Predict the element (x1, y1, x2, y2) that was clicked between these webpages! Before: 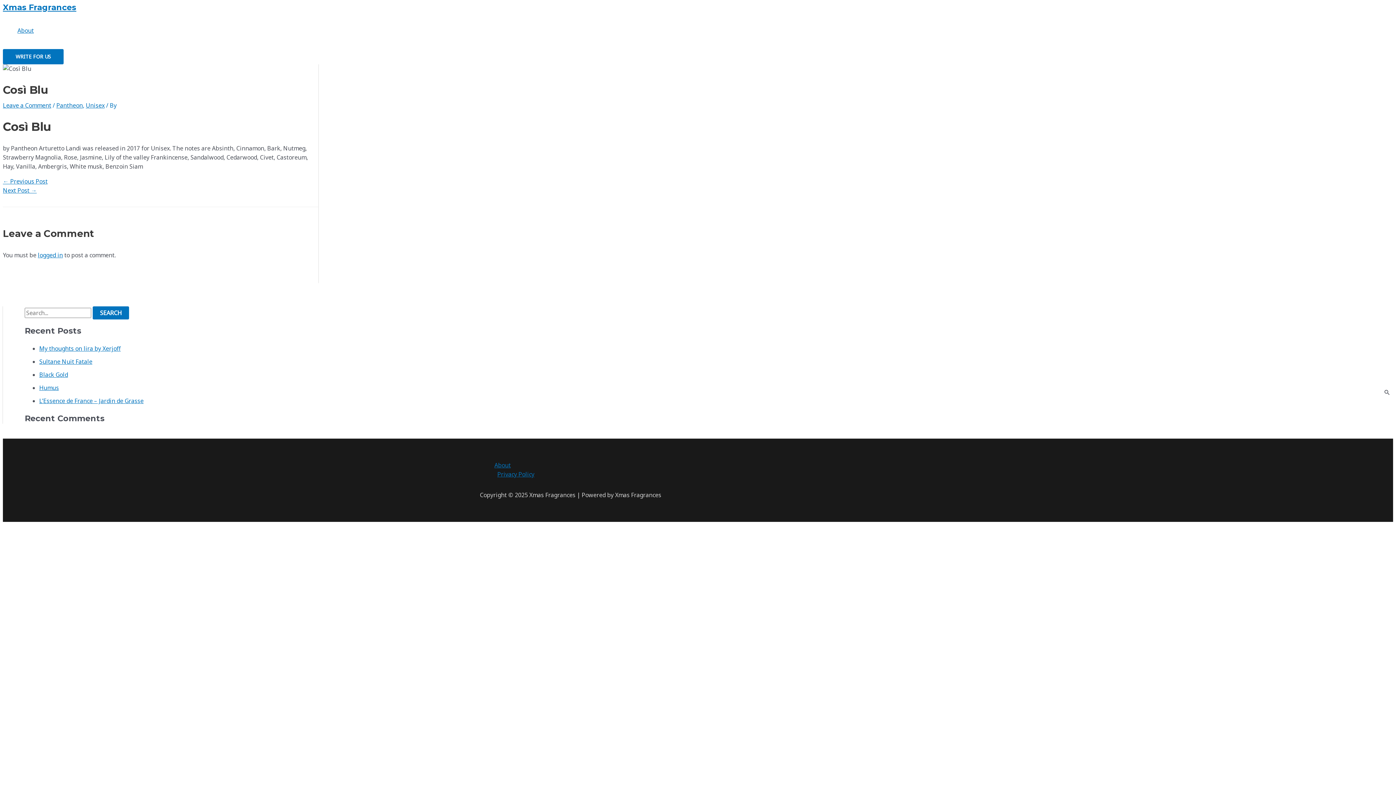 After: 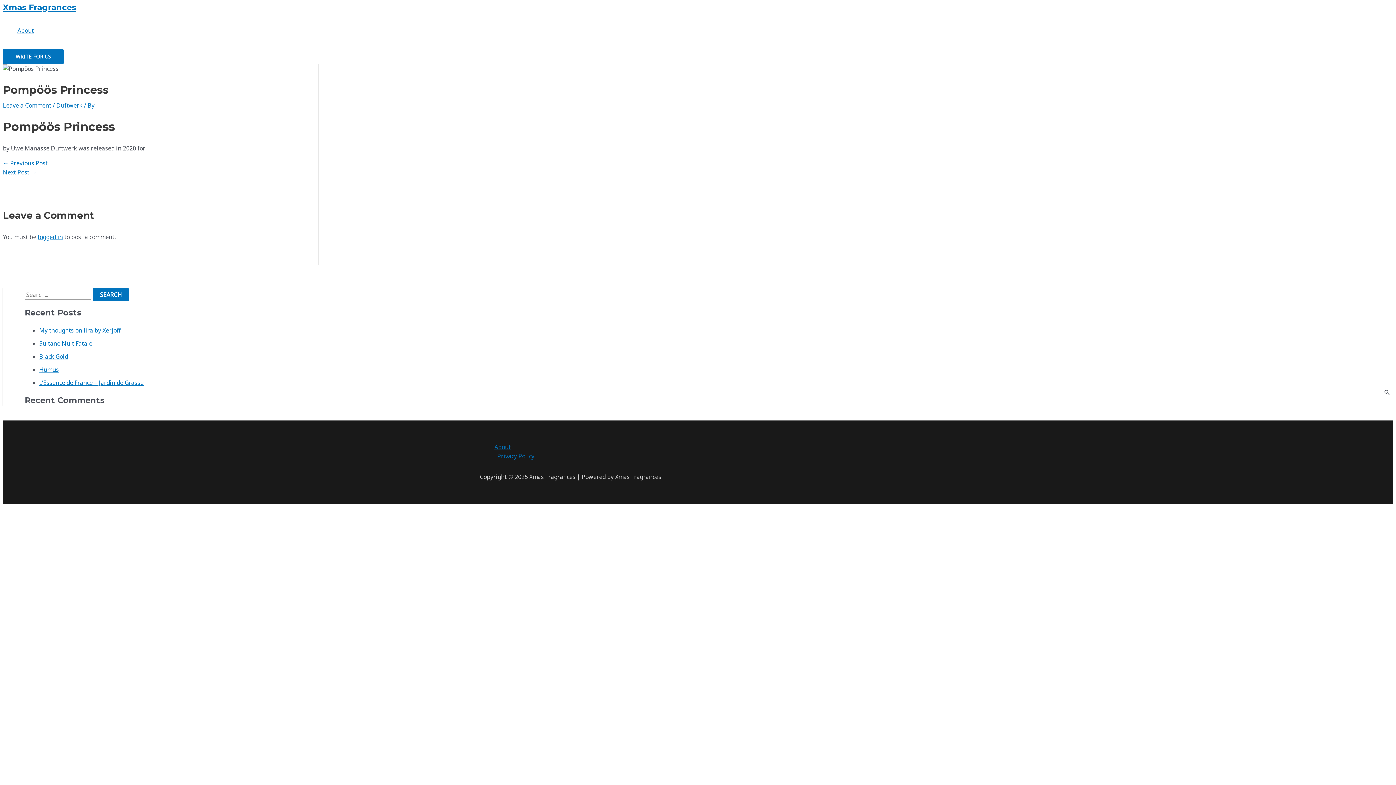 Action: label: Next Post → bbox: (2, 186, 36, 194)